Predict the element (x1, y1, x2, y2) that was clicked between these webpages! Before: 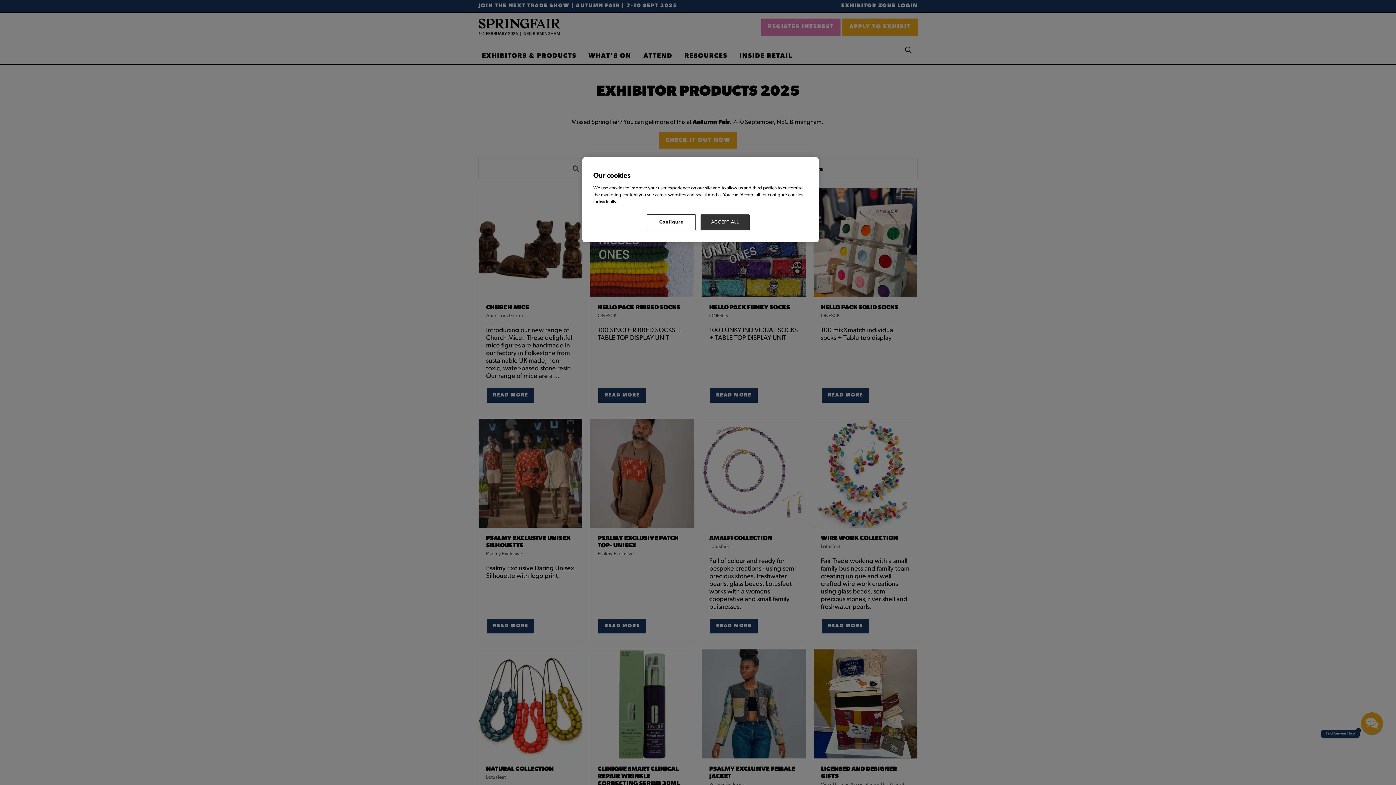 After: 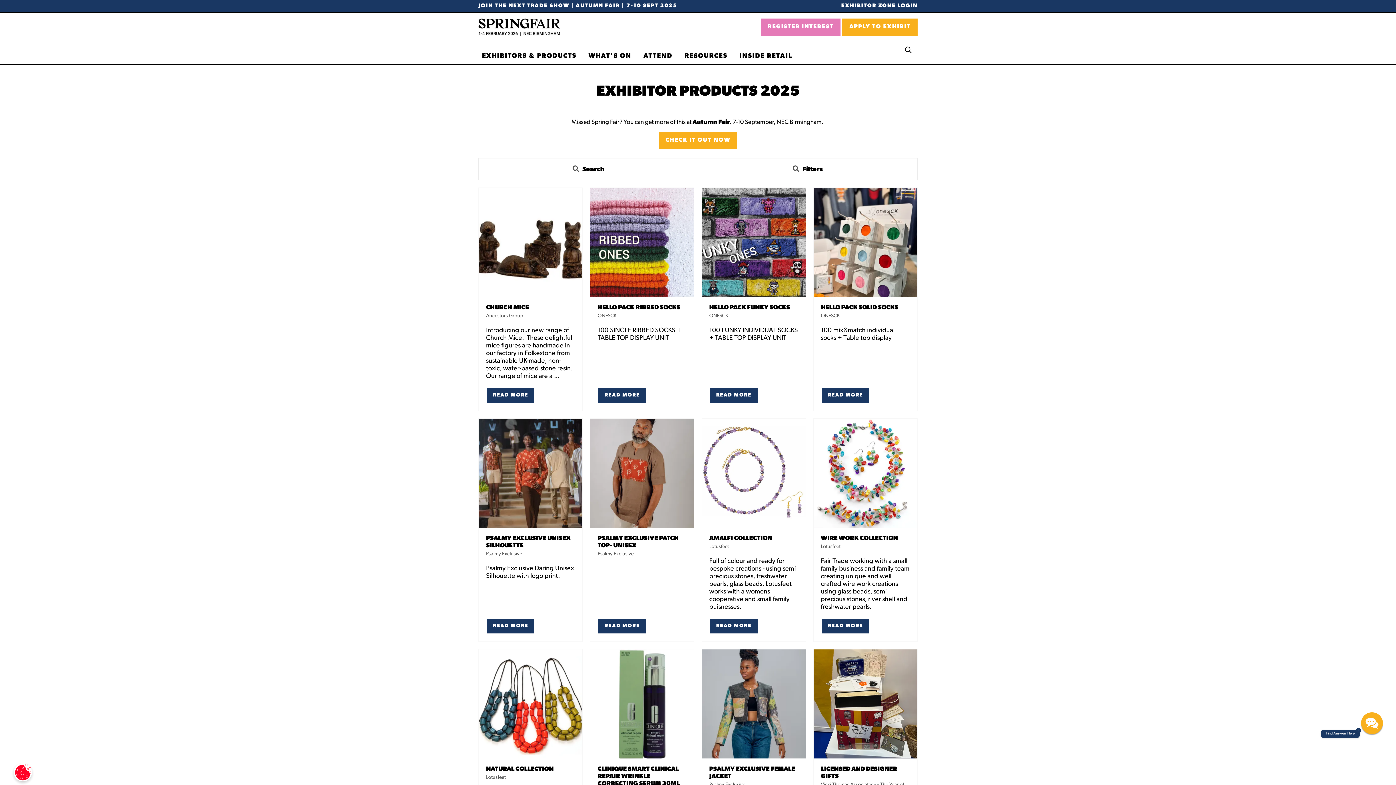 Action: label: ACCEPT ALL bbox: (700, 214, 749, 230)